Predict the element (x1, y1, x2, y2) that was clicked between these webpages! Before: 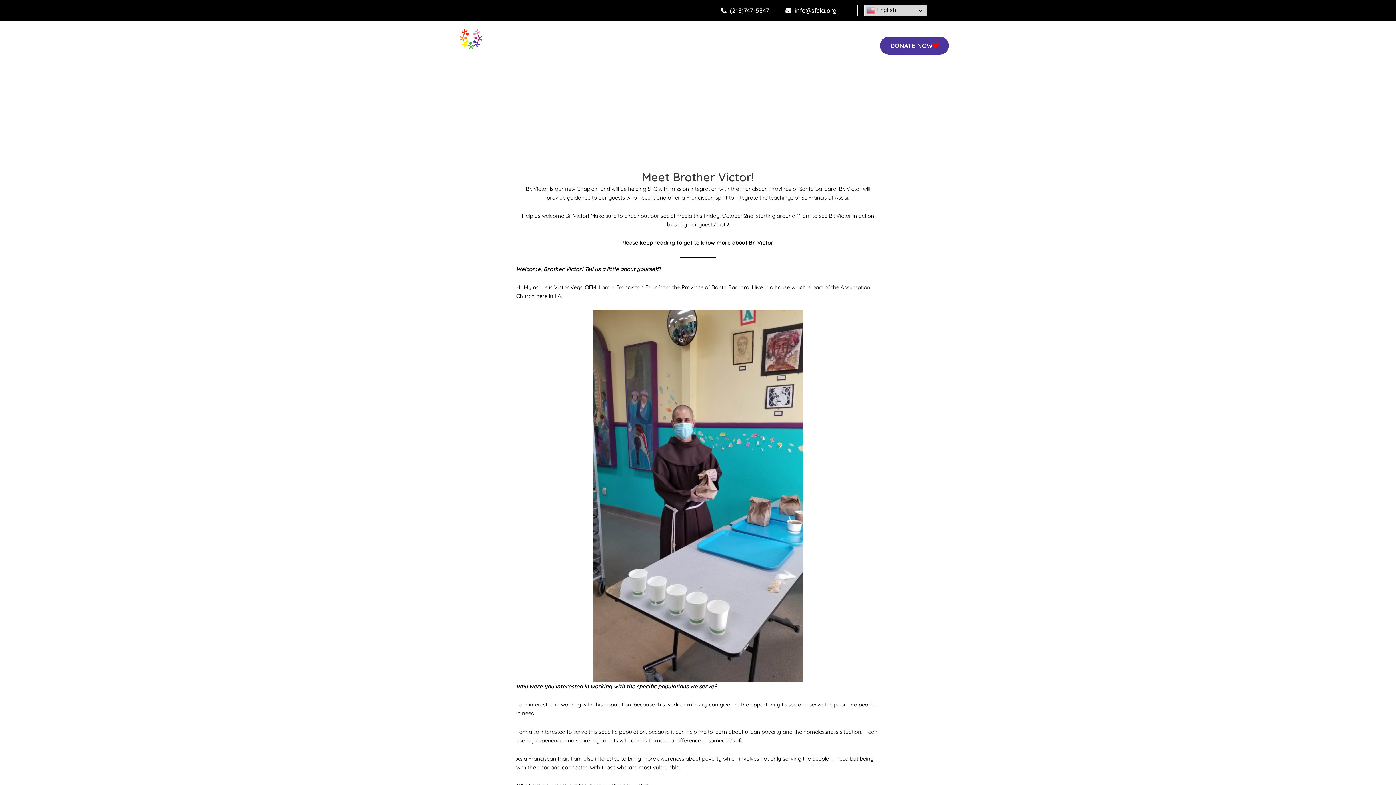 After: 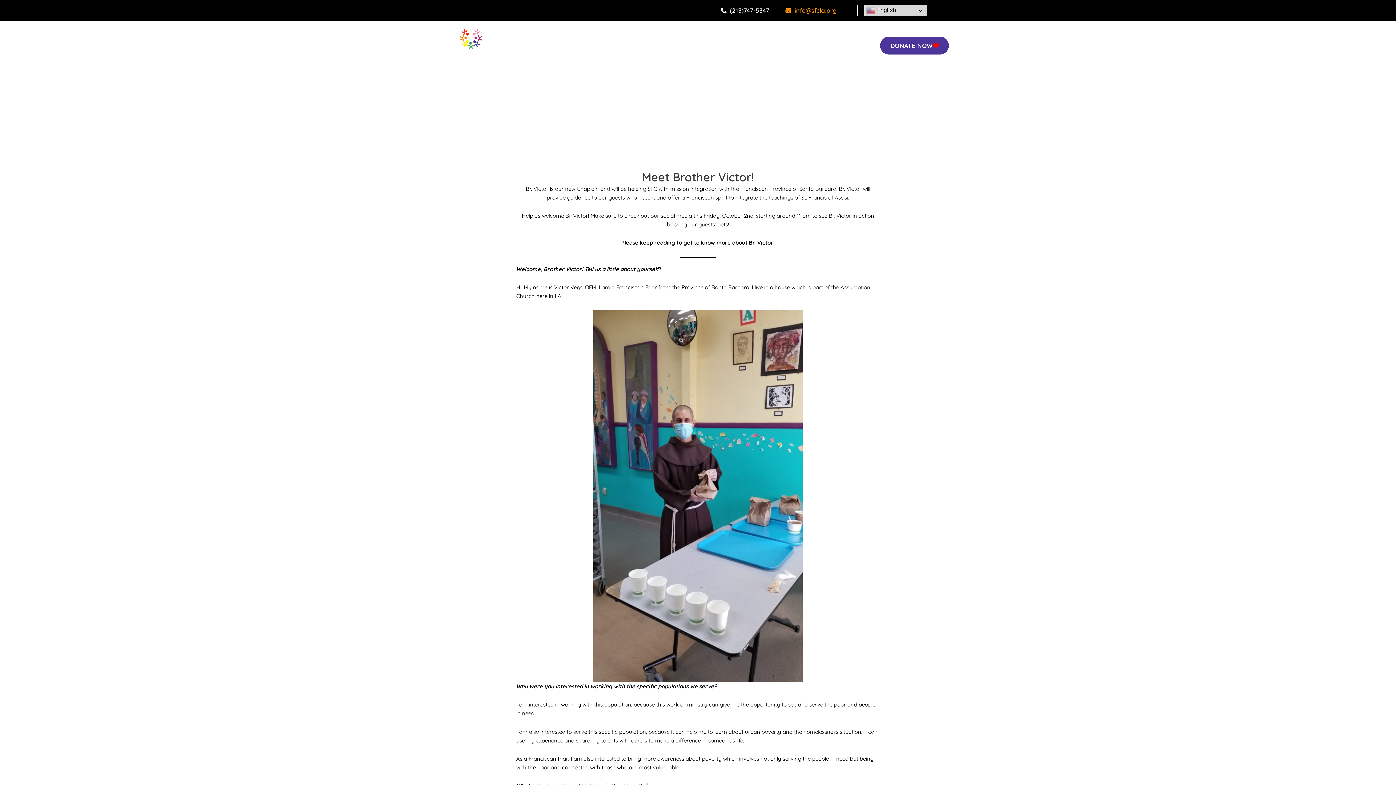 Action: bbox: (785, 6, 836, 14) label: info@sfcla.org